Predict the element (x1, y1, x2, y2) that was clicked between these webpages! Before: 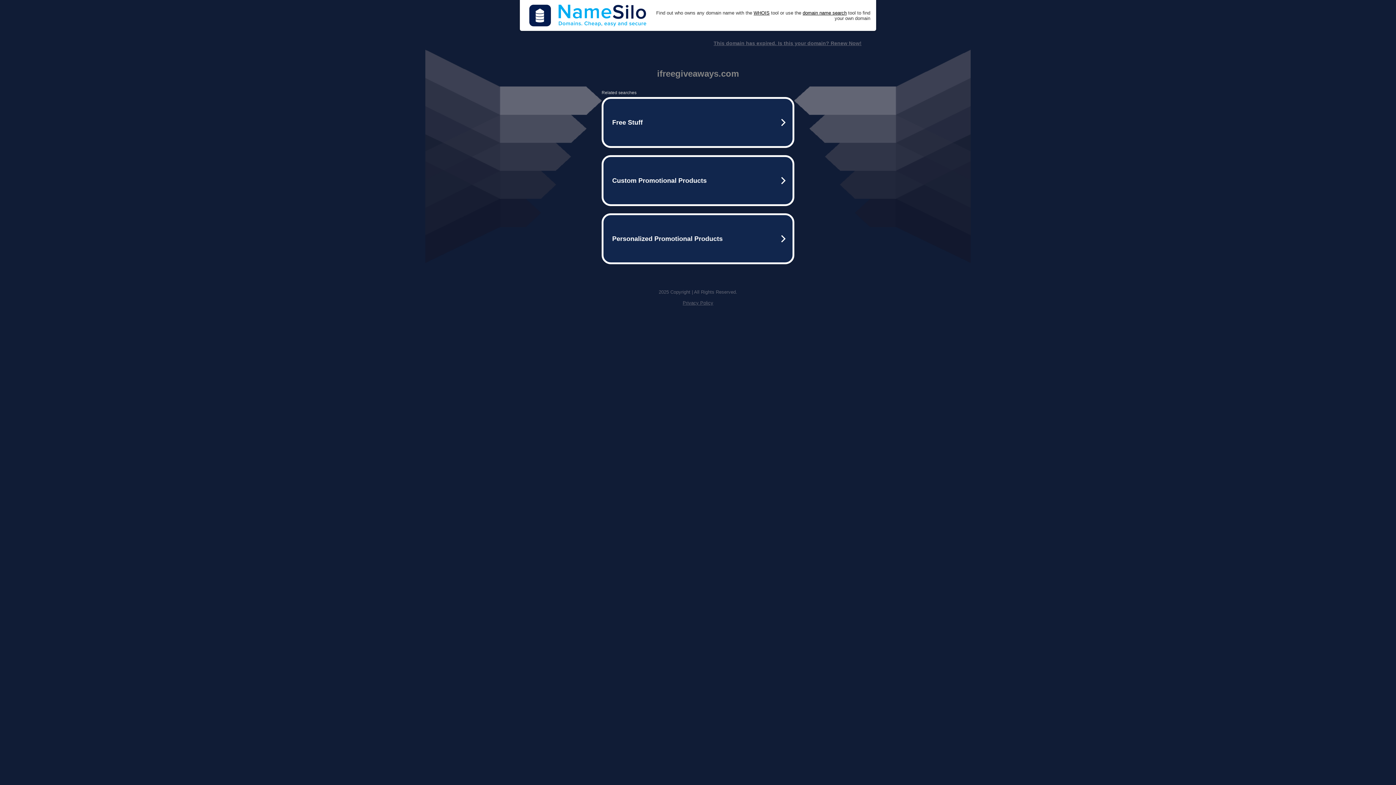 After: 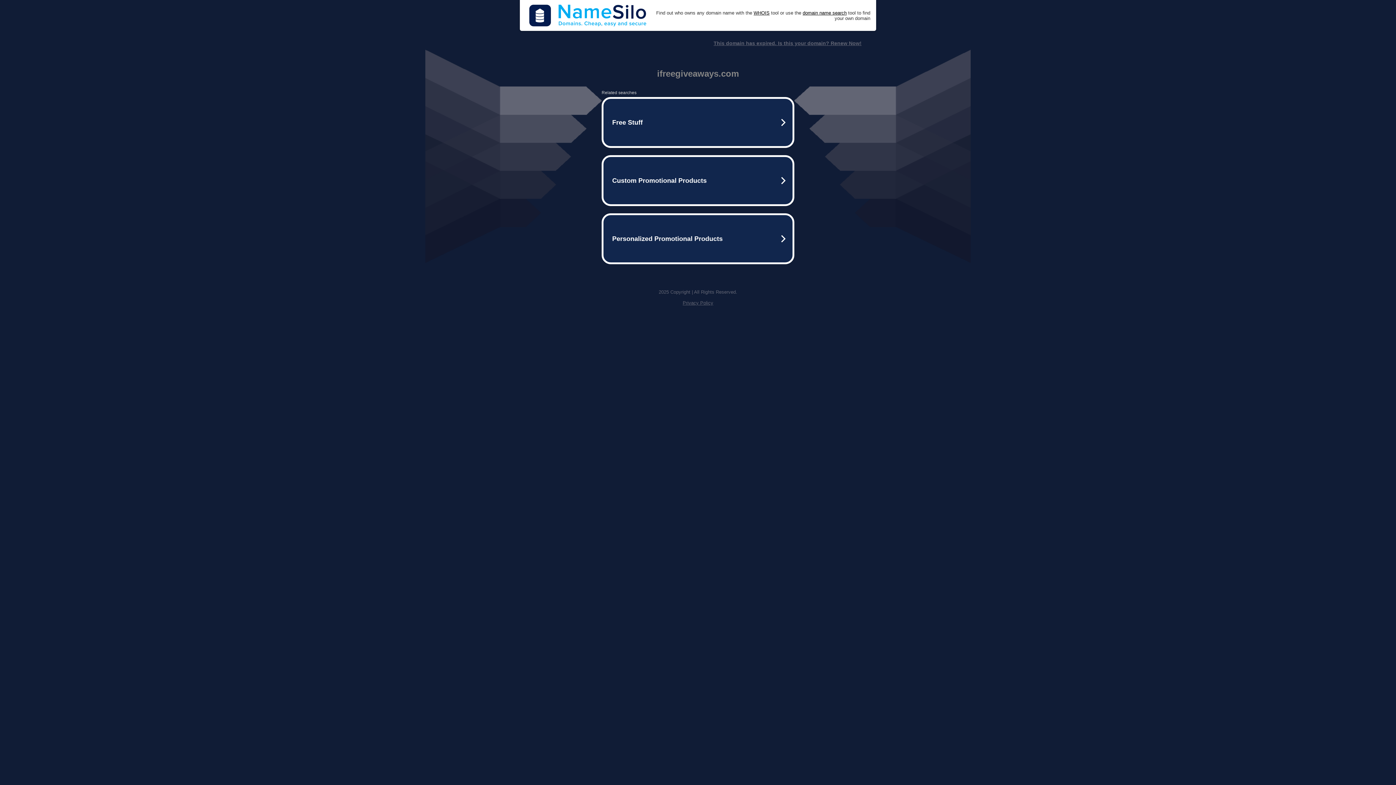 Action: bbox: (713, 40, 861, 46) label: This domain has expired. Is this your domain? Renew Now!